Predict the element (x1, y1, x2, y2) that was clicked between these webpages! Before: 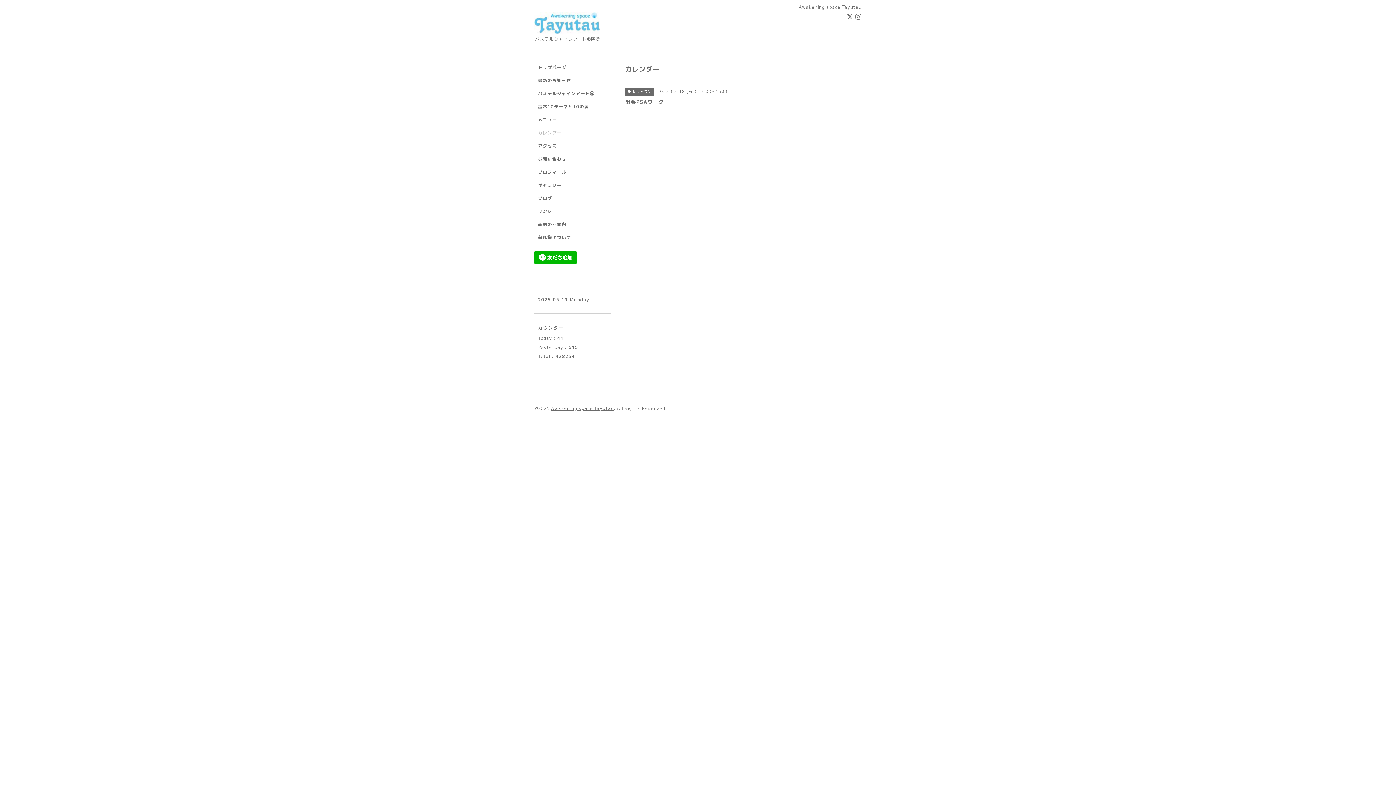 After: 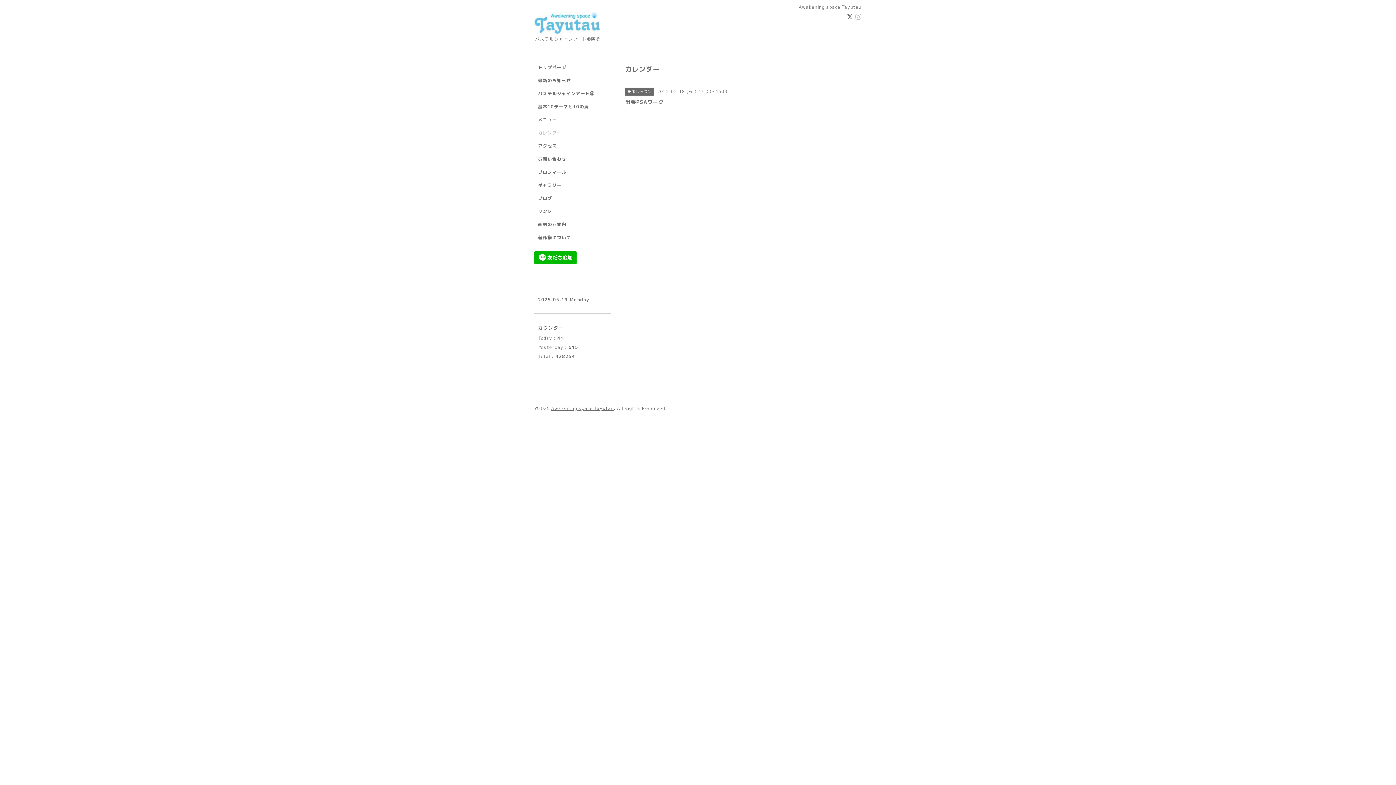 Action: bbox: (855, 13, 861, 21)